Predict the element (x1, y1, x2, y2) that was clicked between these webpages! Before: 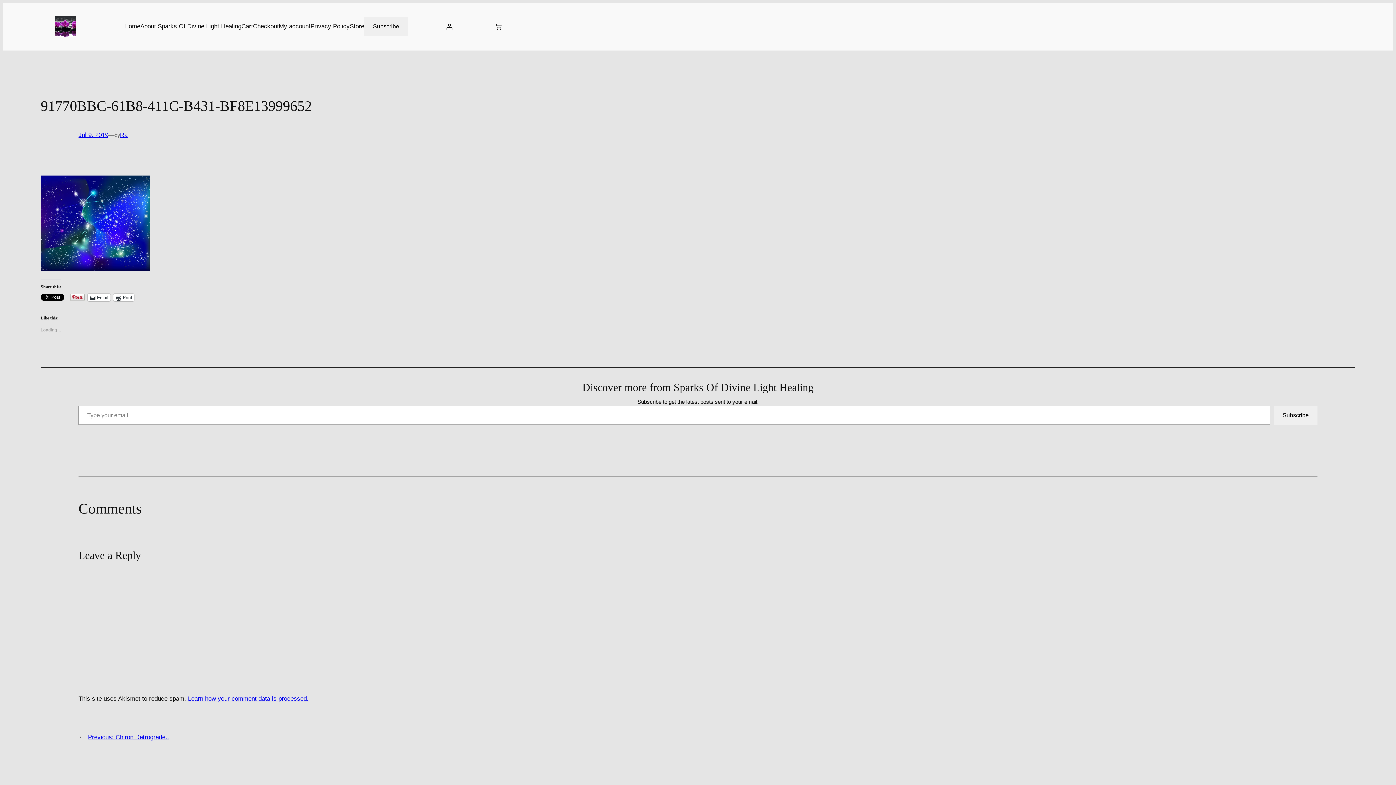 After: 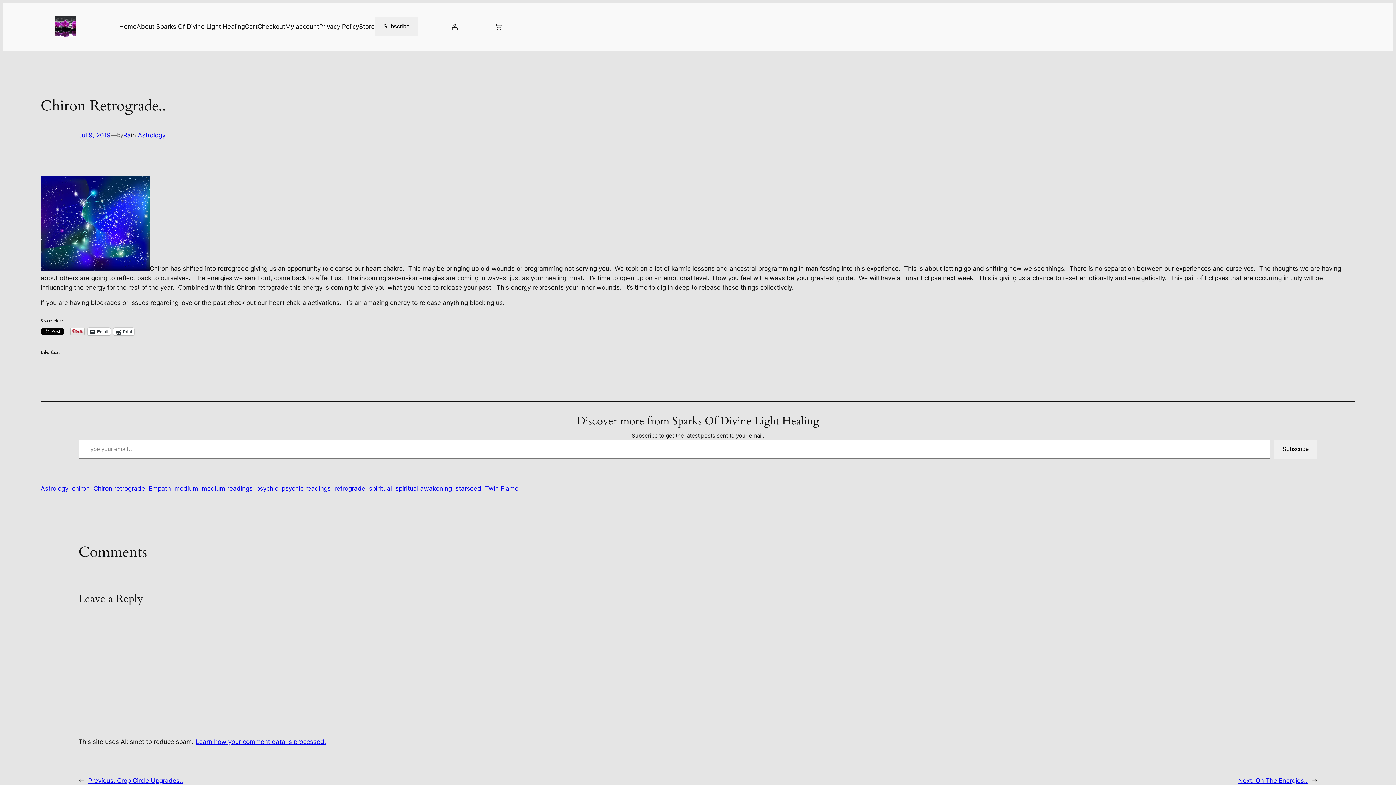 Action: label: Previous: Chiron Retrograde.. bbox: (88, 734, 169, 741)